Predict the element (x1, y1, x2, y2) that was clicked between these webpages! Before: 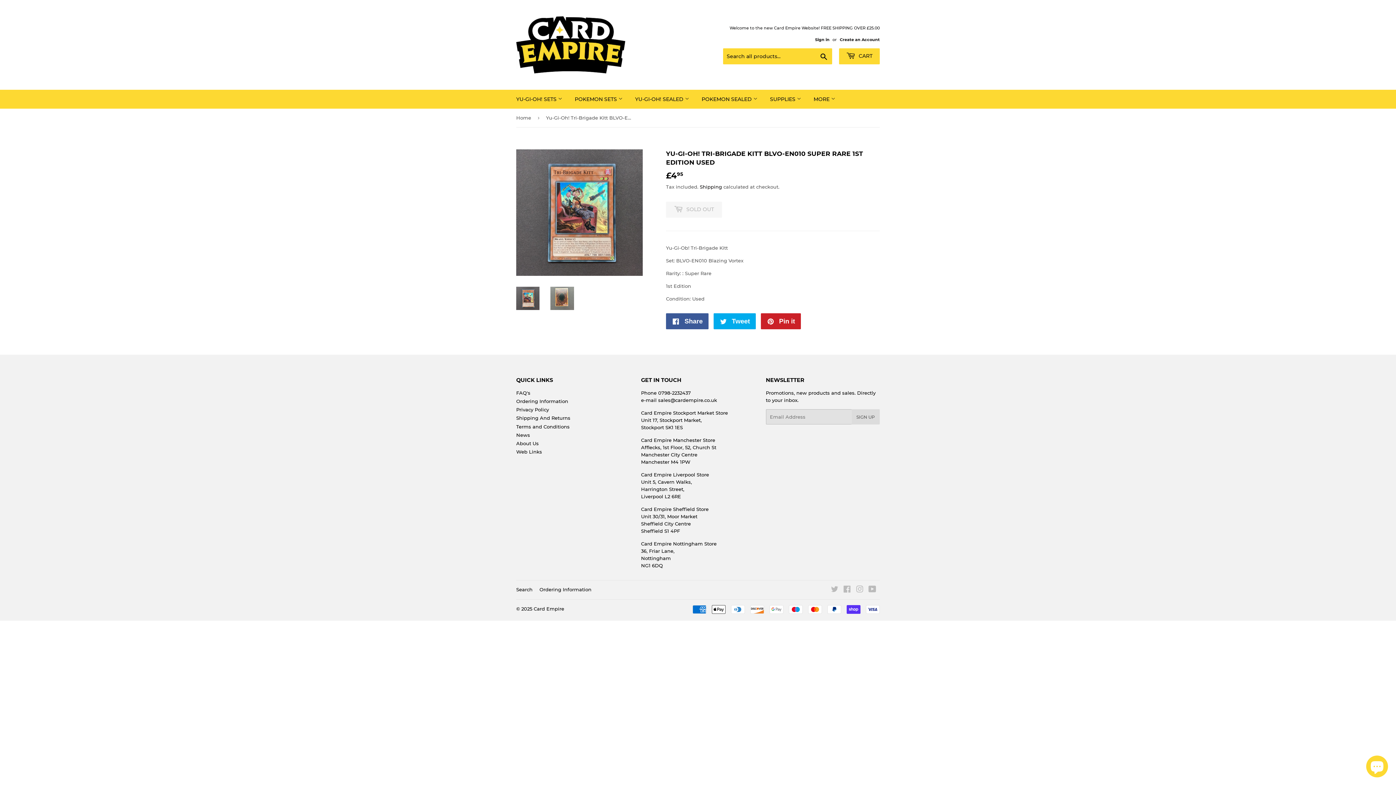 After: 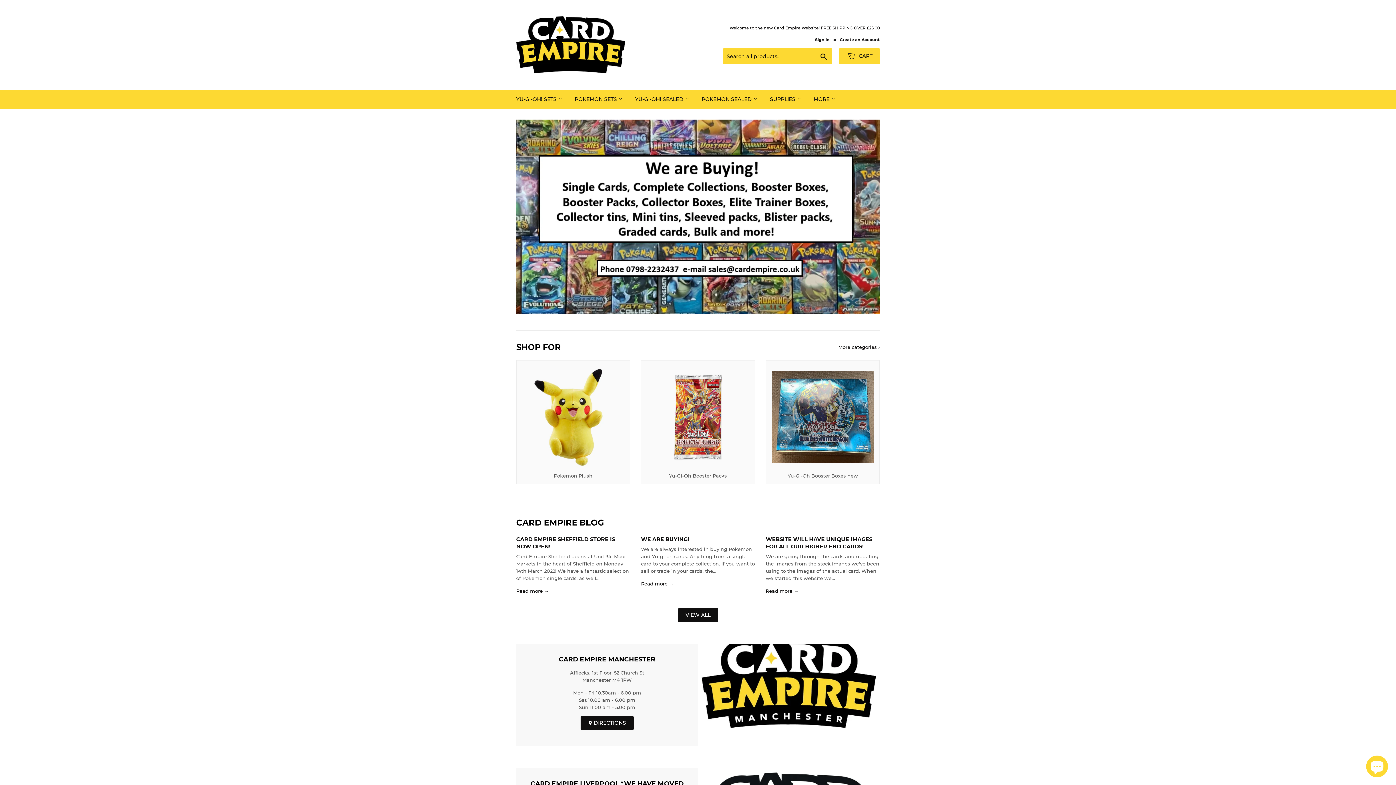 Action: bbox: (510, 89, 568, 108) label: YU-GI-OH! SETS 